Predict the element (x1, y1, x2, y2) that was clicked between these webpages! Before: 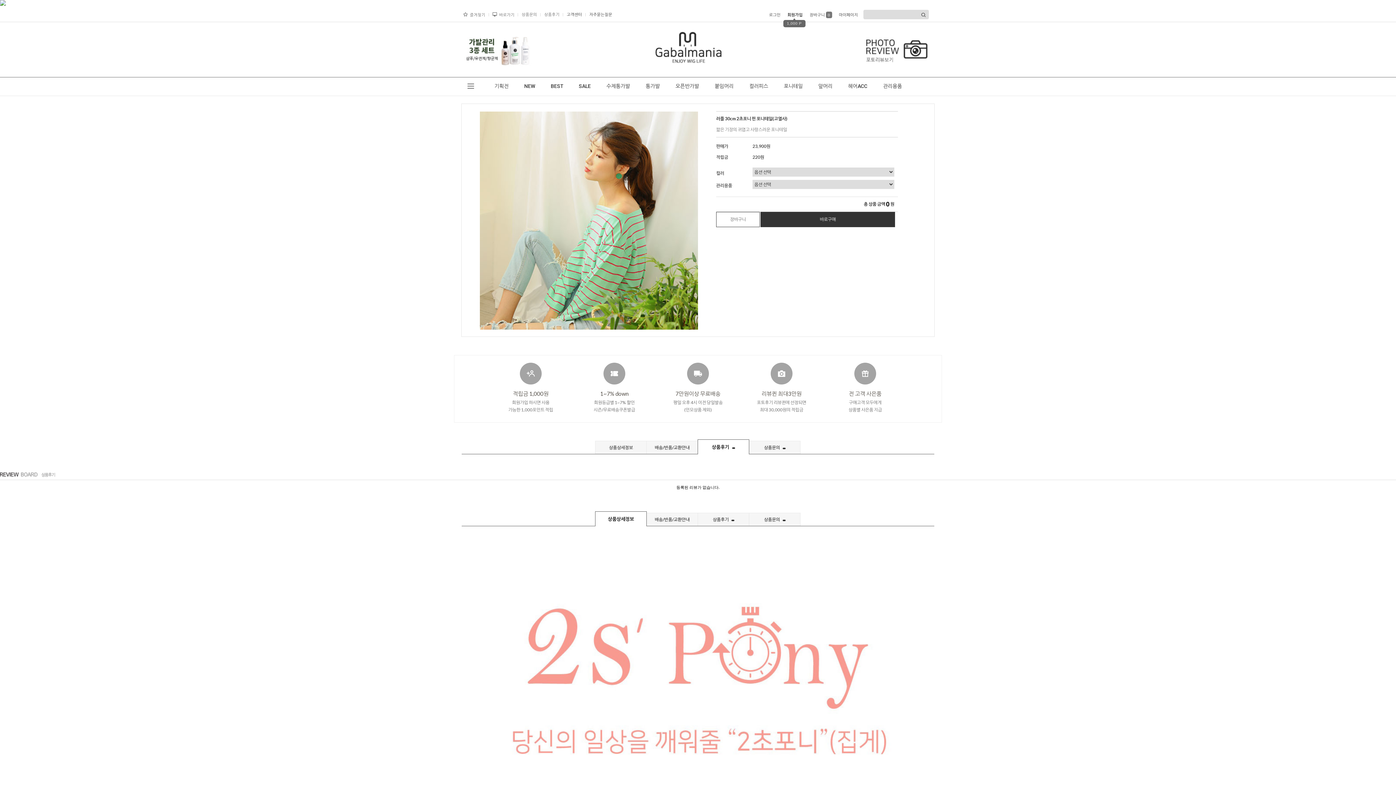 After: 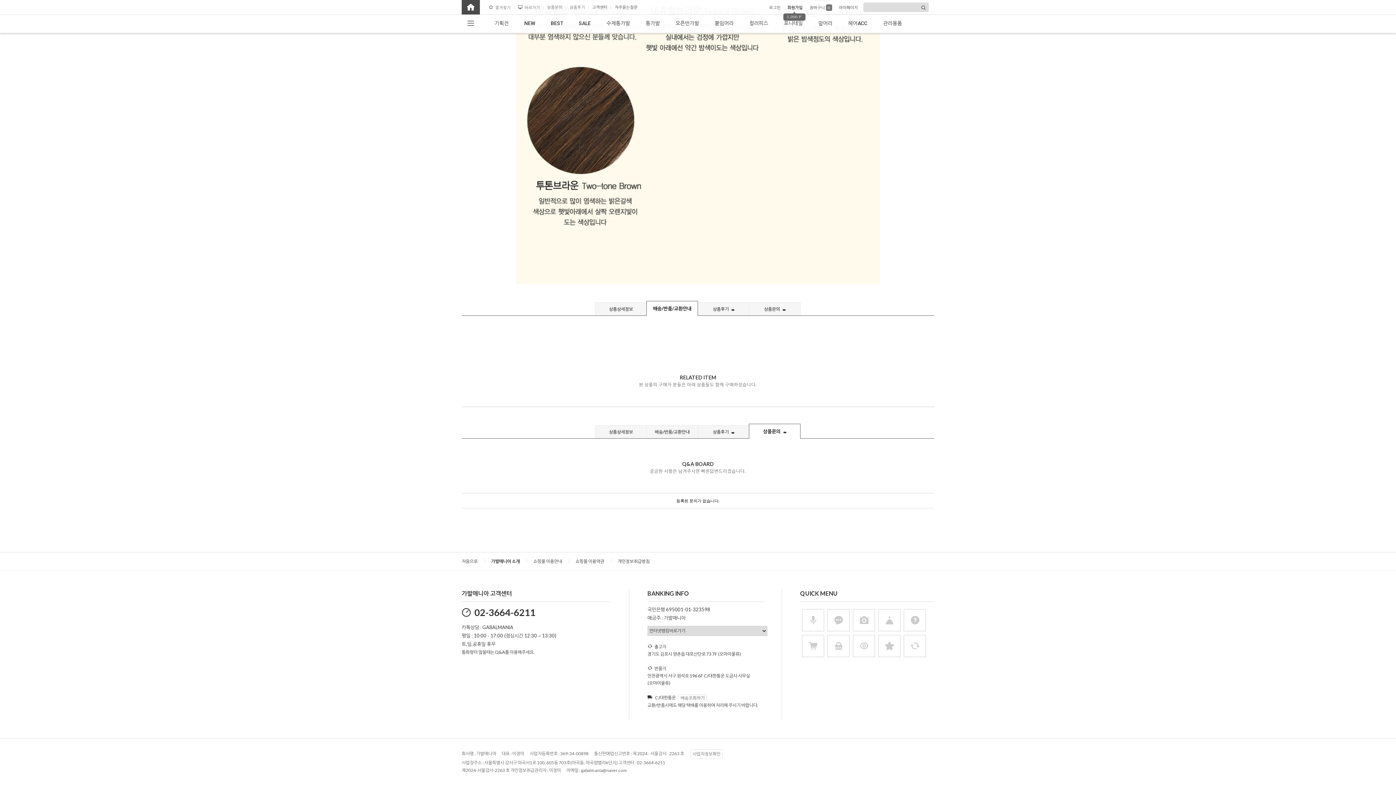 Action: label: 배송/반품/교환안내 bbox: (646, 513, 698, 526)